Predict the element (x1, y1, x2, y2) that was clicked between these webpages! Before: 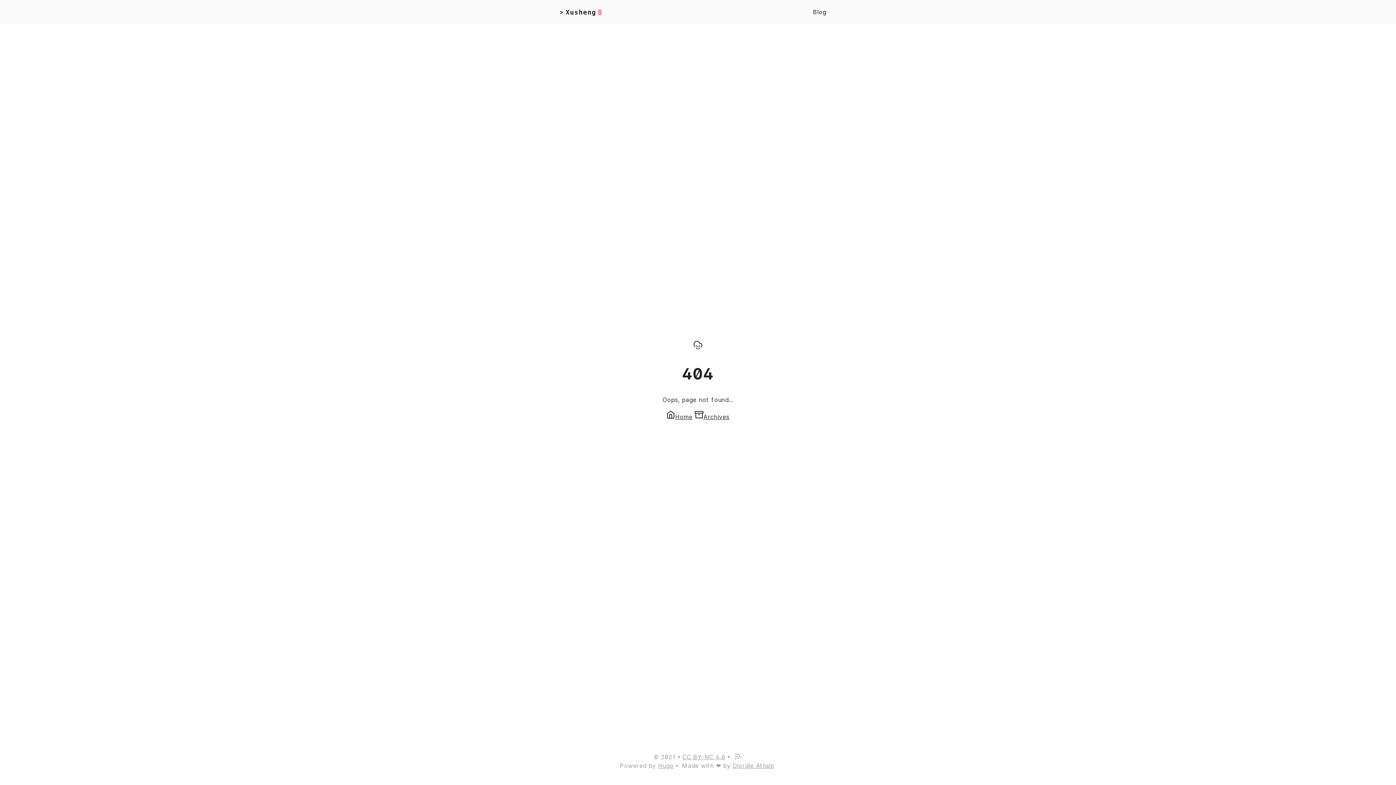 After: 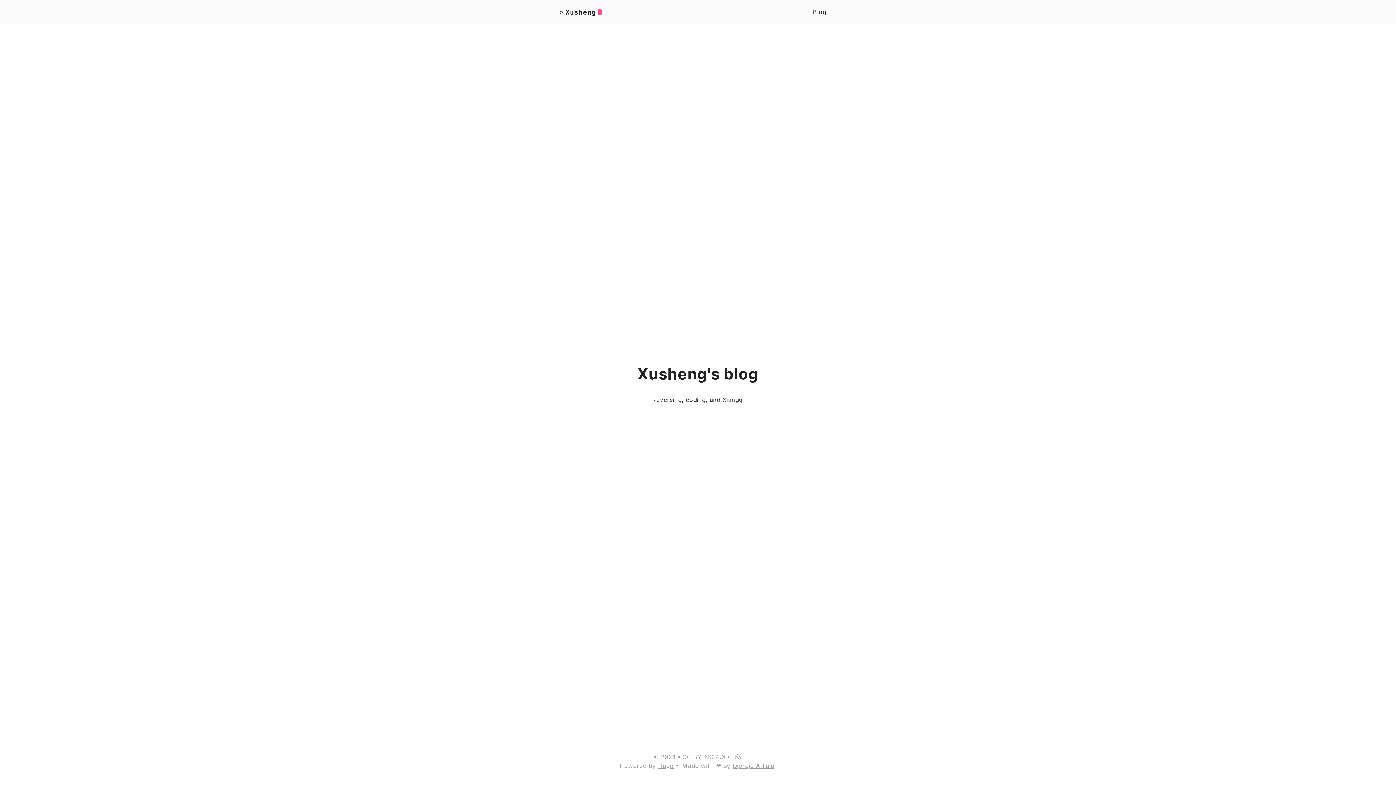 Action: label: >
Xusheng bbox: (560, 7, 601, 17)